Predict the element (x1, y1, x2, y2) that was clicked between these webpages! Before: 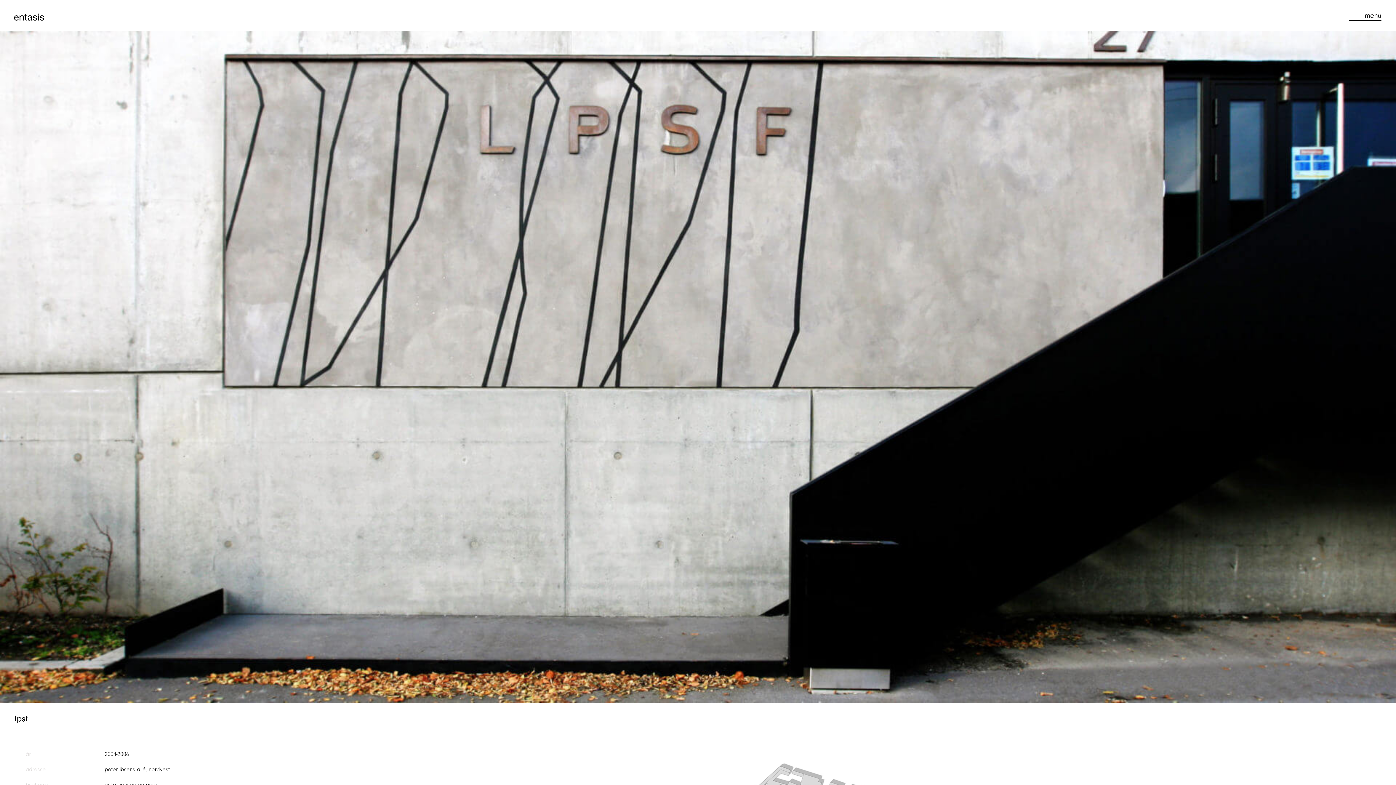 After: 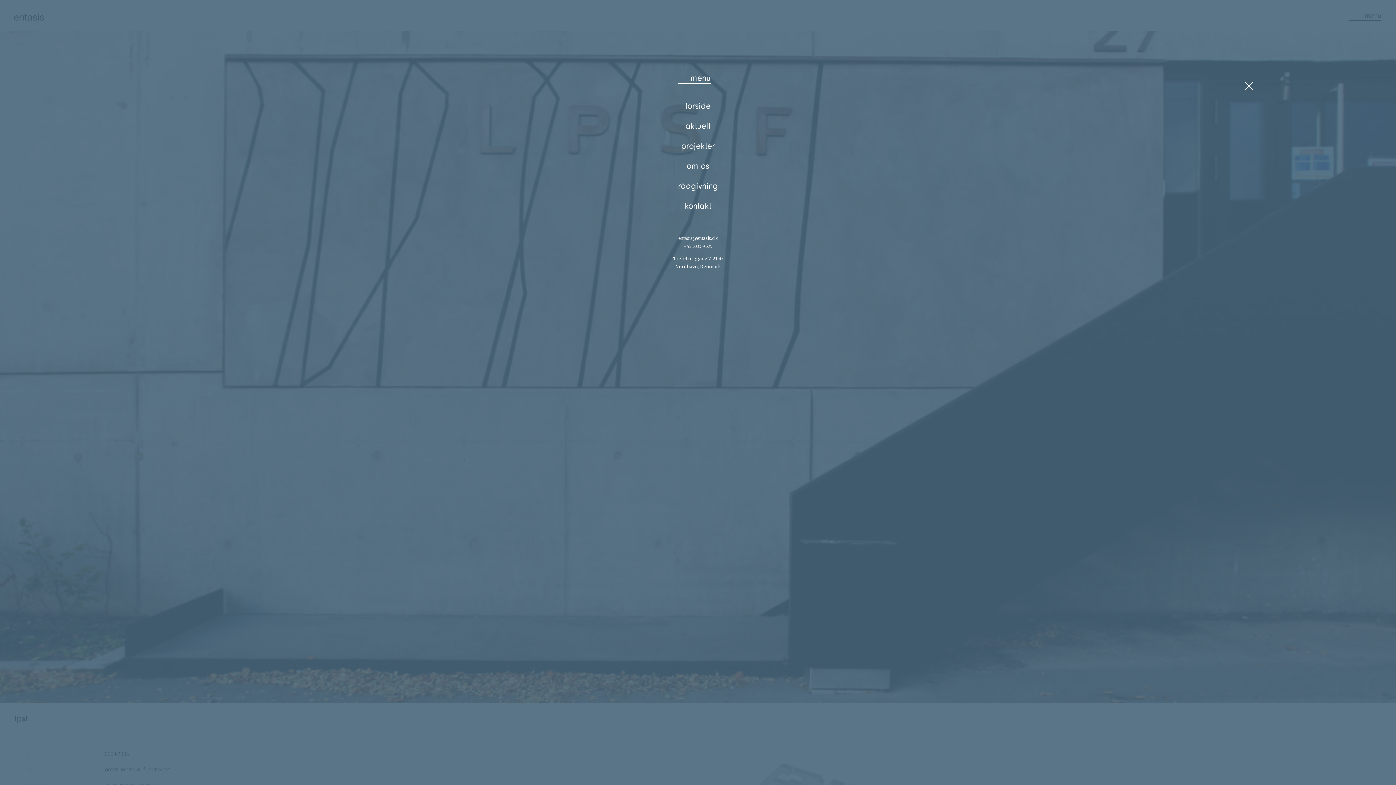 Action: label: menu bbox: (1352, 7, 1385, 24)